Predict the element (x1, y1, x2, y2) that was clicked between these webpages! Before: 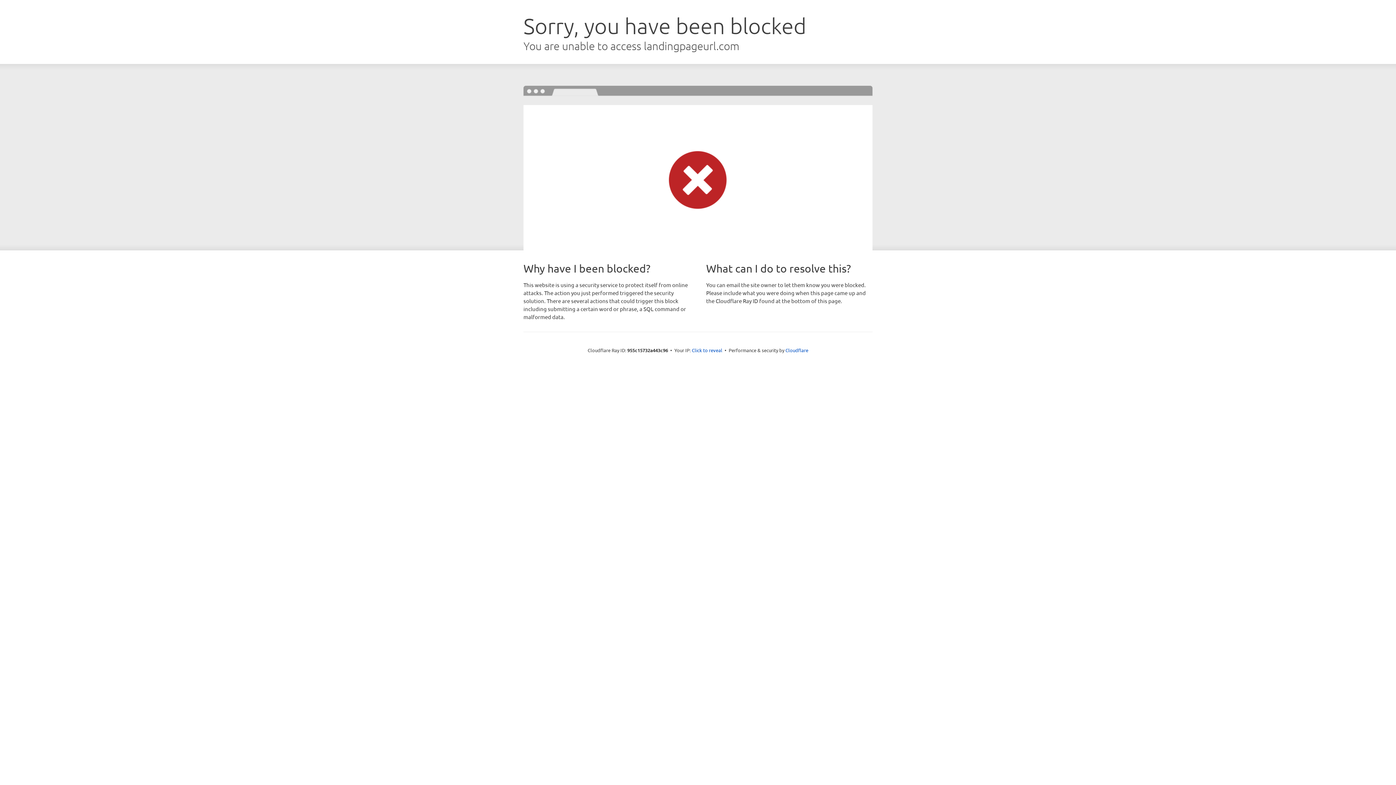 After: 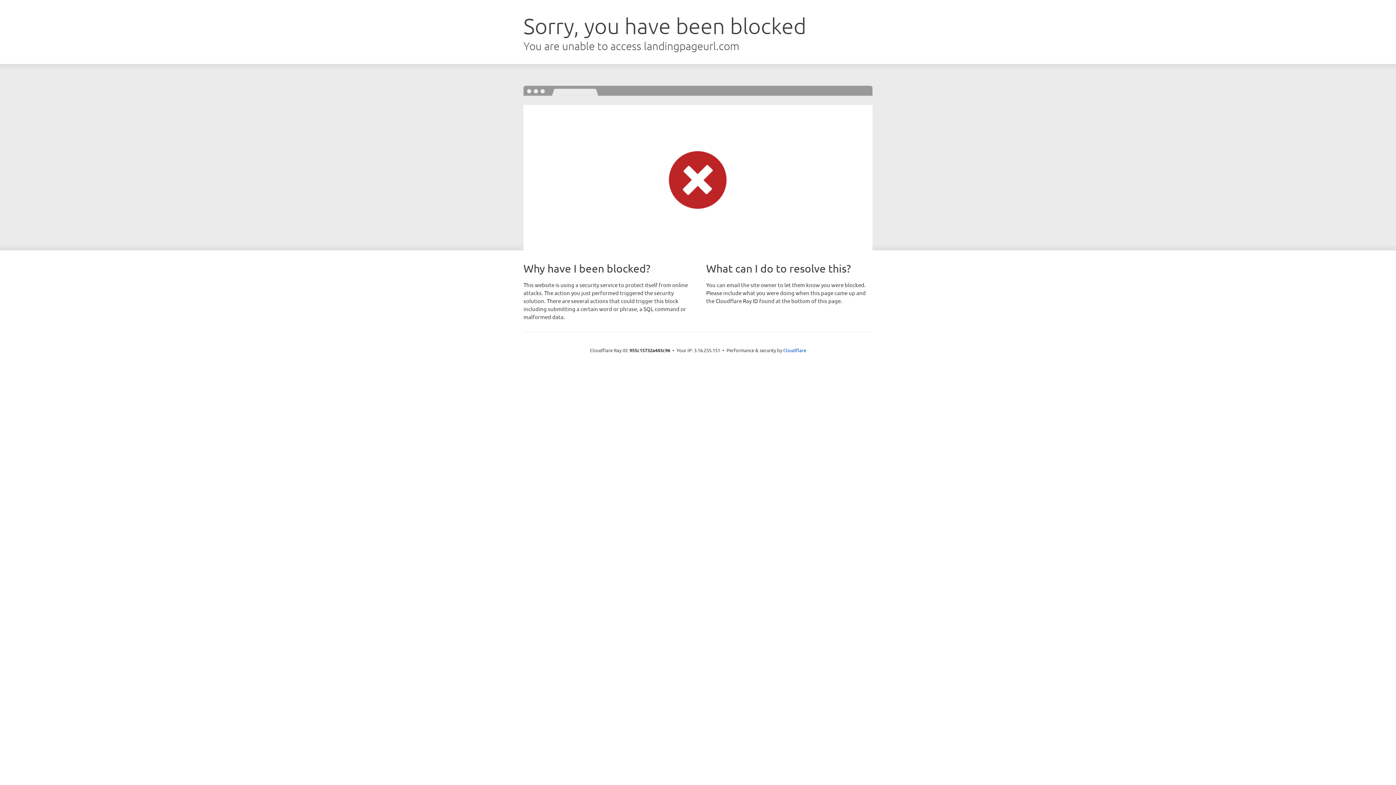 Action: bbox: (692, 346, 722, 353) label: Click to reveal